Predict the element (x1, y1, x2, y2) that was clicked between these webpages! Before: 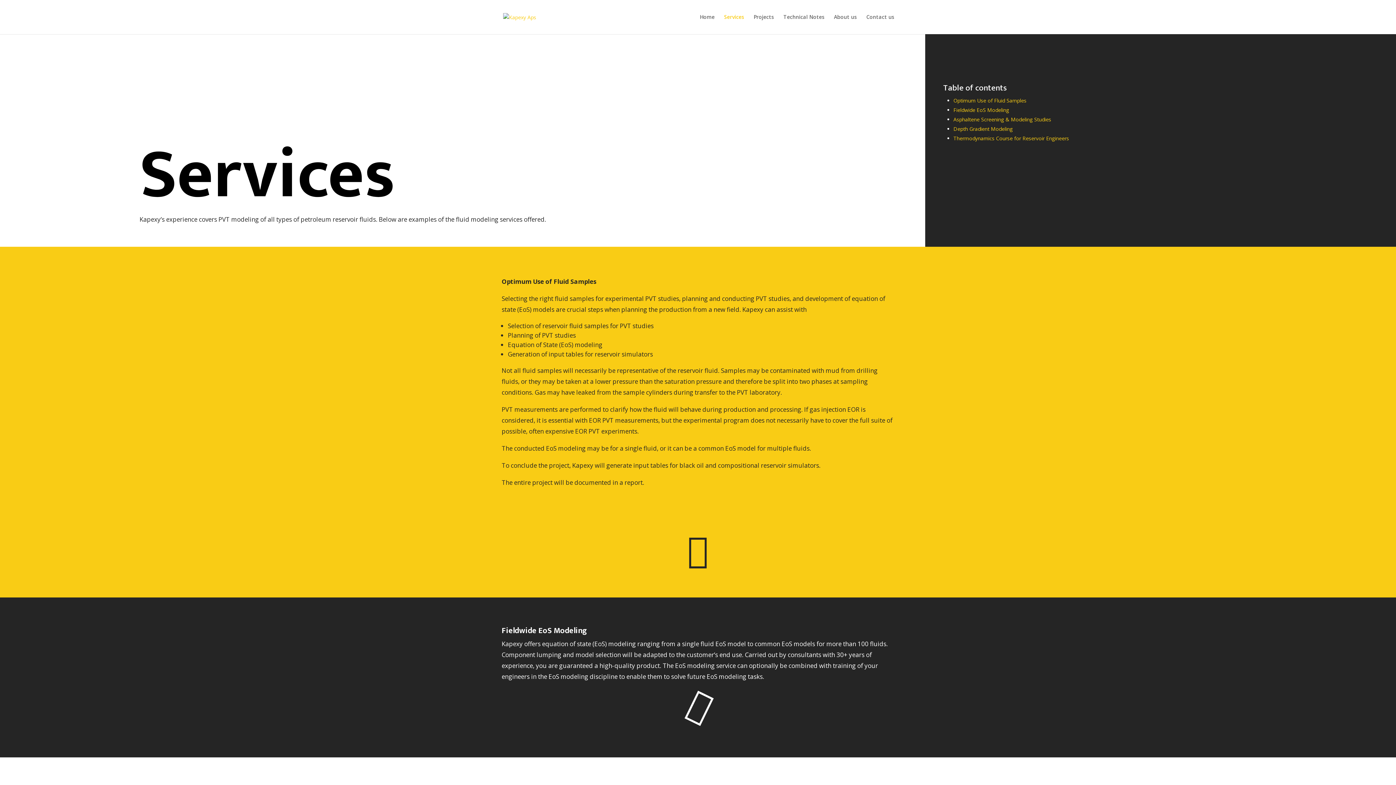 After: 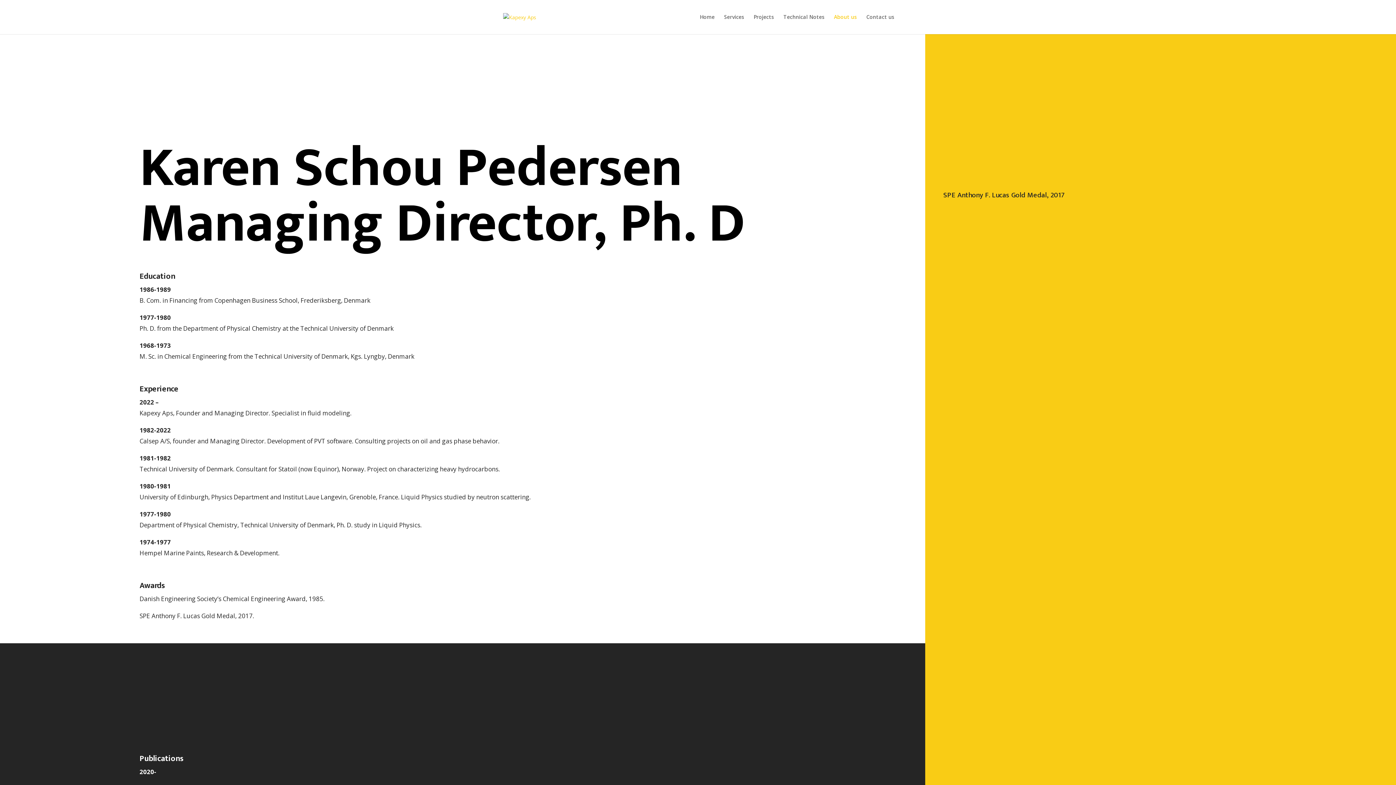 Action: label: About us bbox: (834, 14, 857, 34)